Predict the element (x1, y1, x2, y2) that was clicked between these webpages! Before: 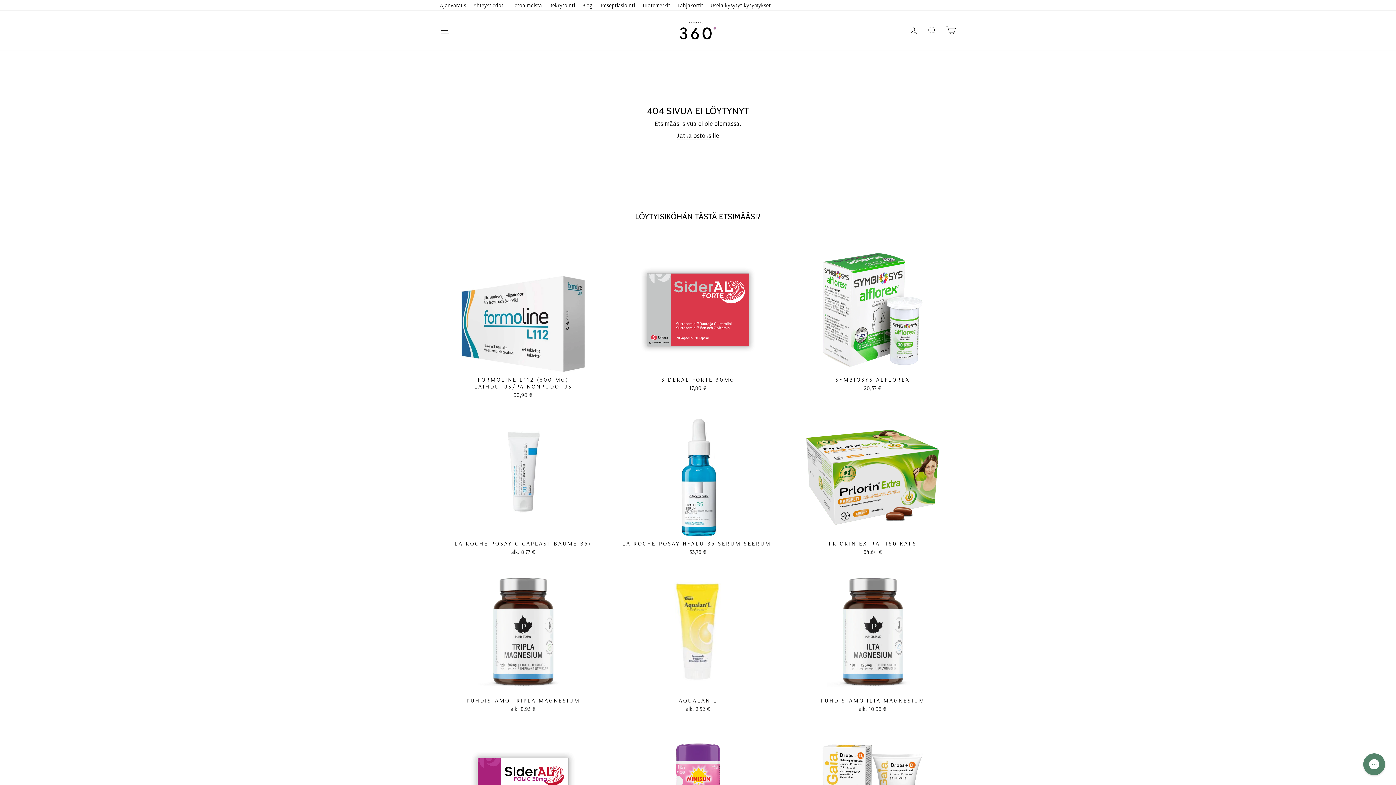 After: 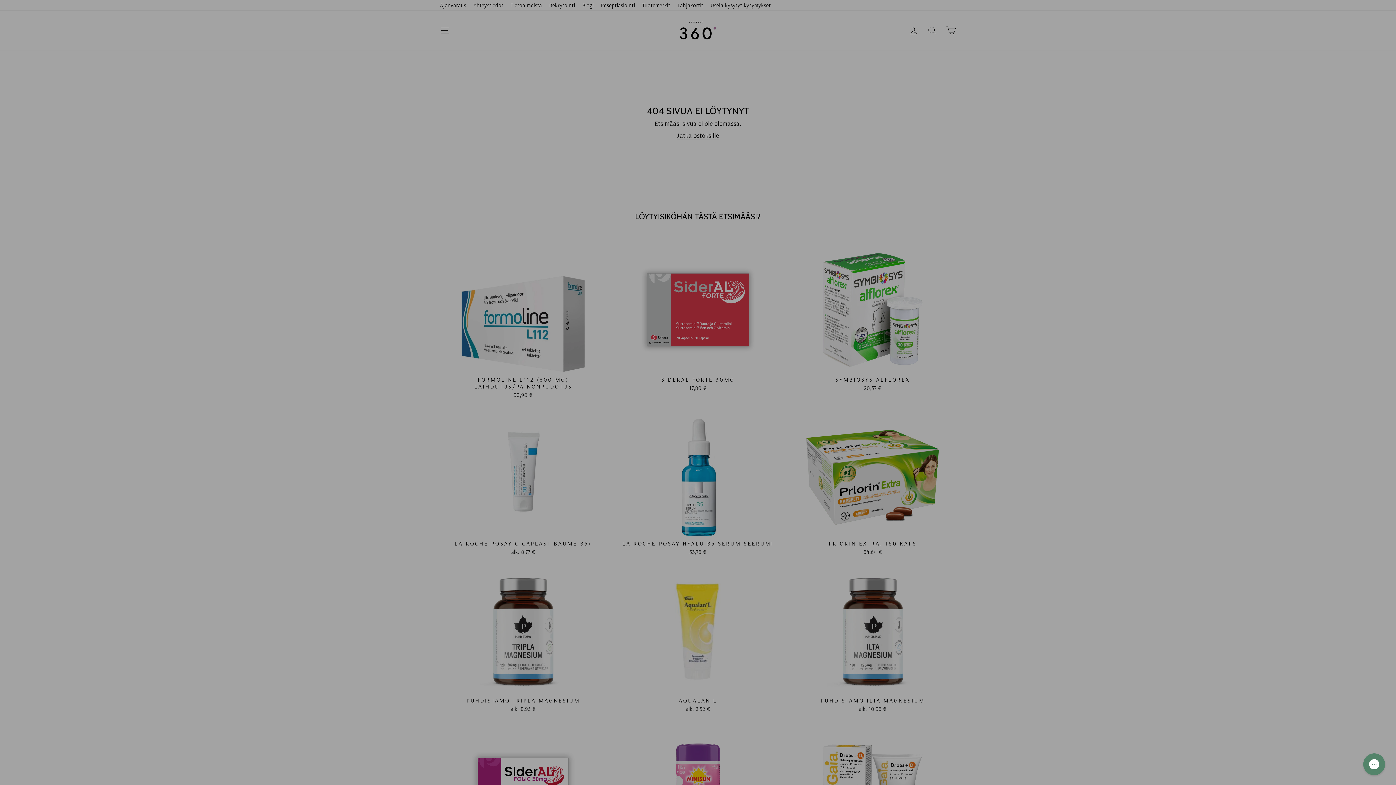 Action: bbox: (941, 22, 960, 38) label: OSTOSKORI